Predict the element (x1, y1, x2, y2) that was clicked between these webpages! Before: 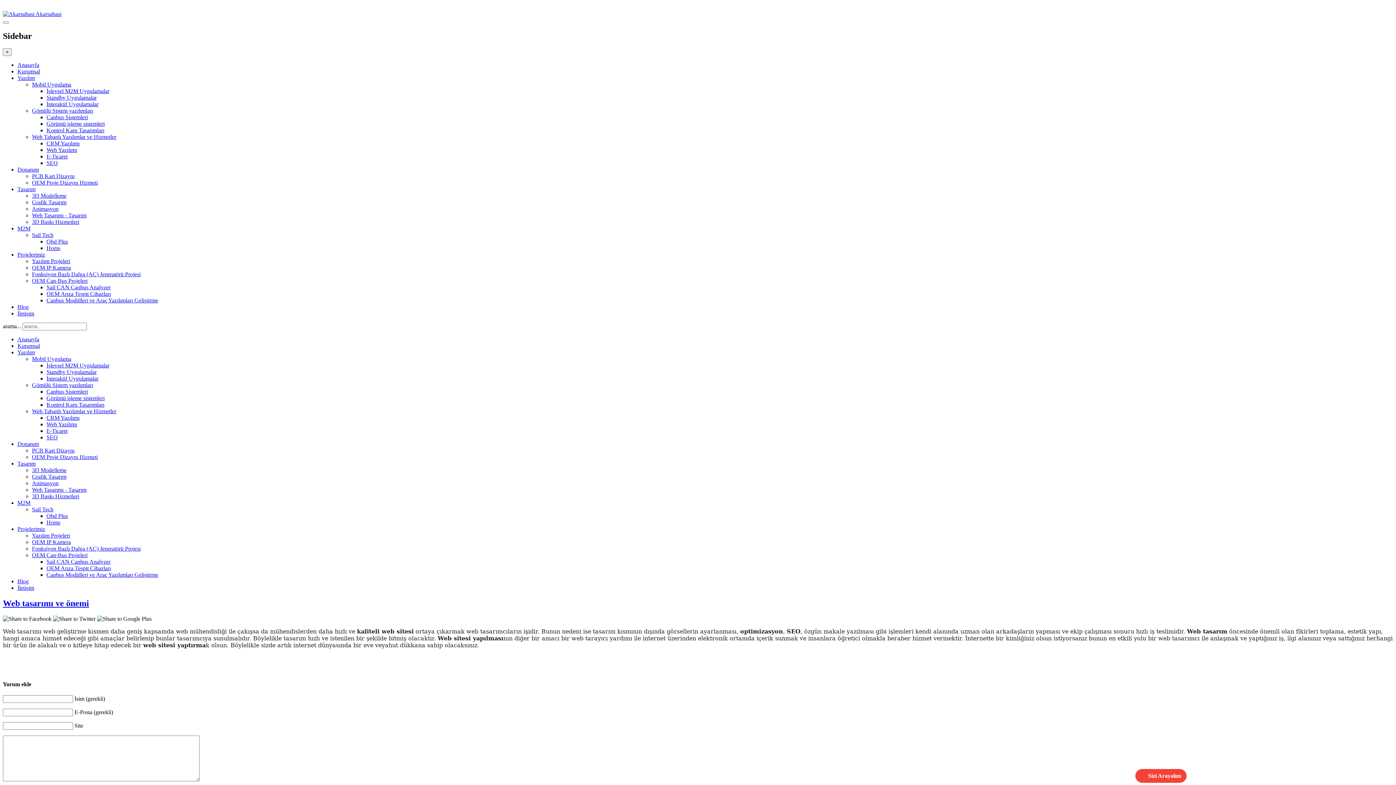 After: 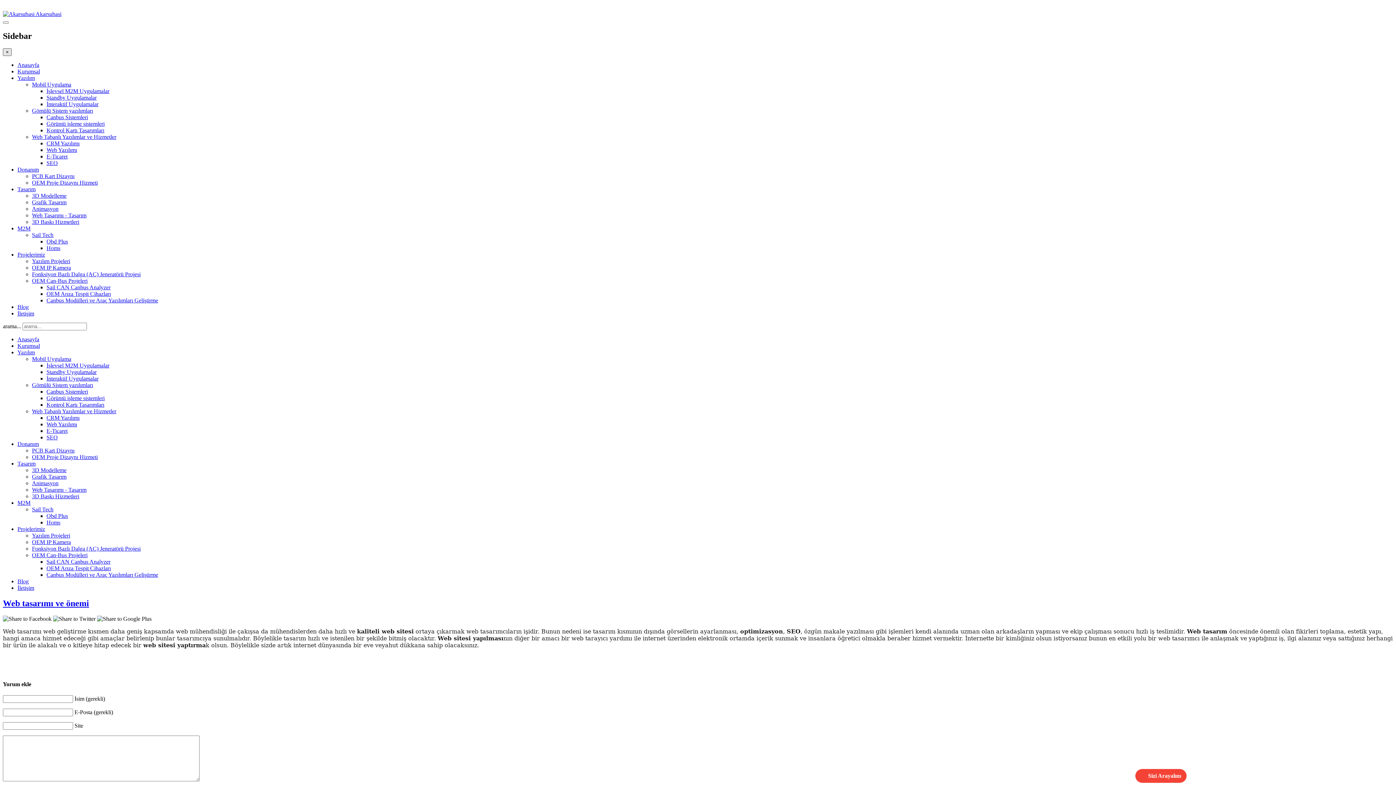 Action: label: × bbox: (2, 48, 11, 55)